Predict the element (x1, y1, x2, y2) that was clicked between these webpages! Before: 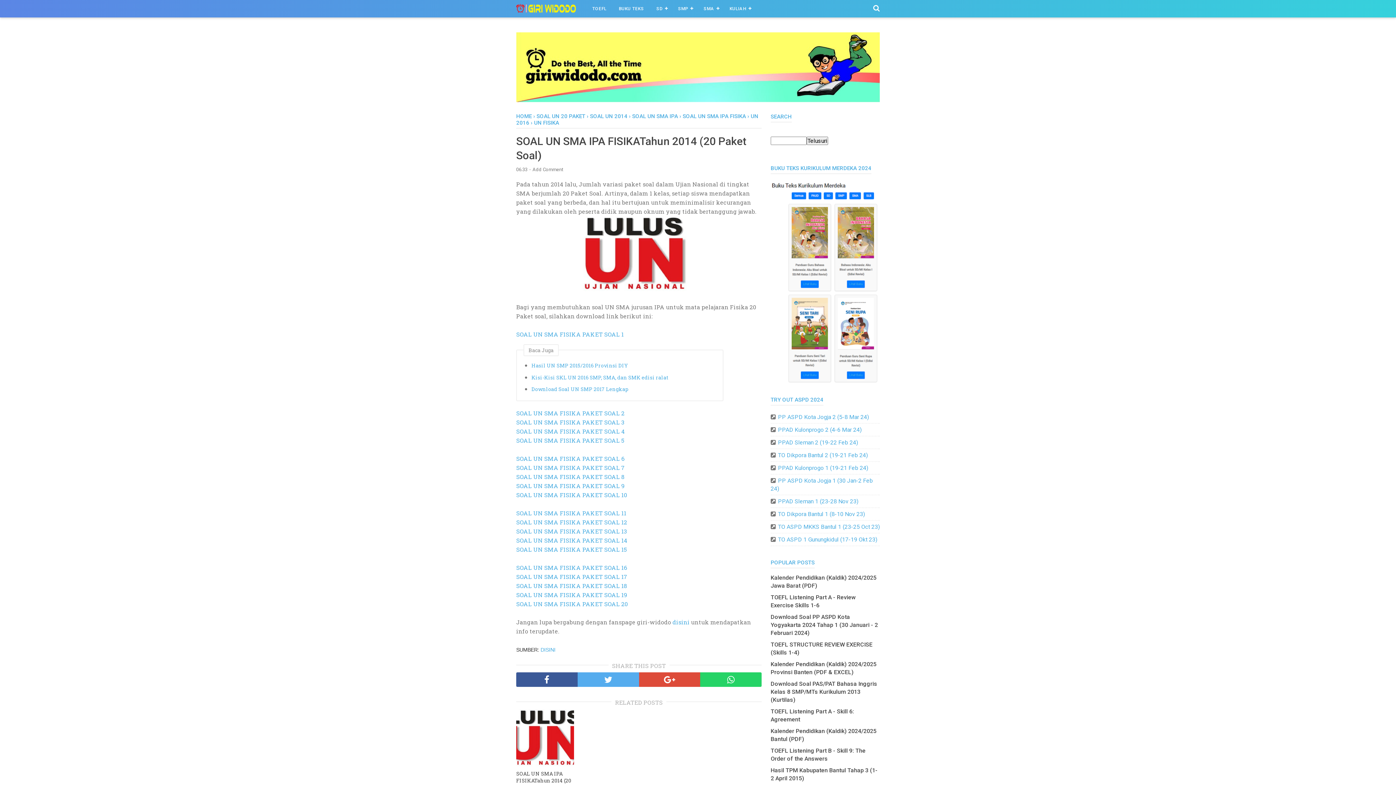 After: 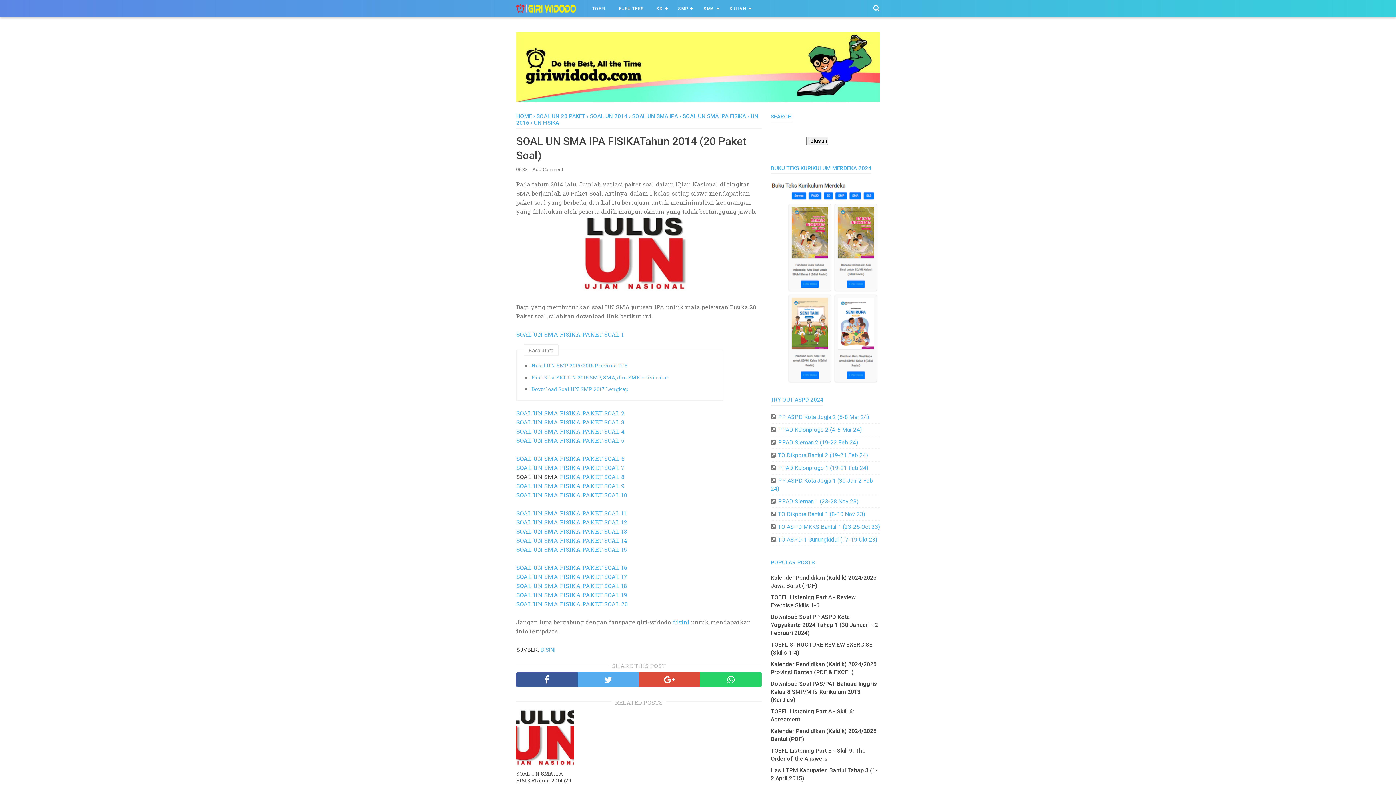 Action: bbox: (516, 473, 560, 480) label: SOAL UN SMA 